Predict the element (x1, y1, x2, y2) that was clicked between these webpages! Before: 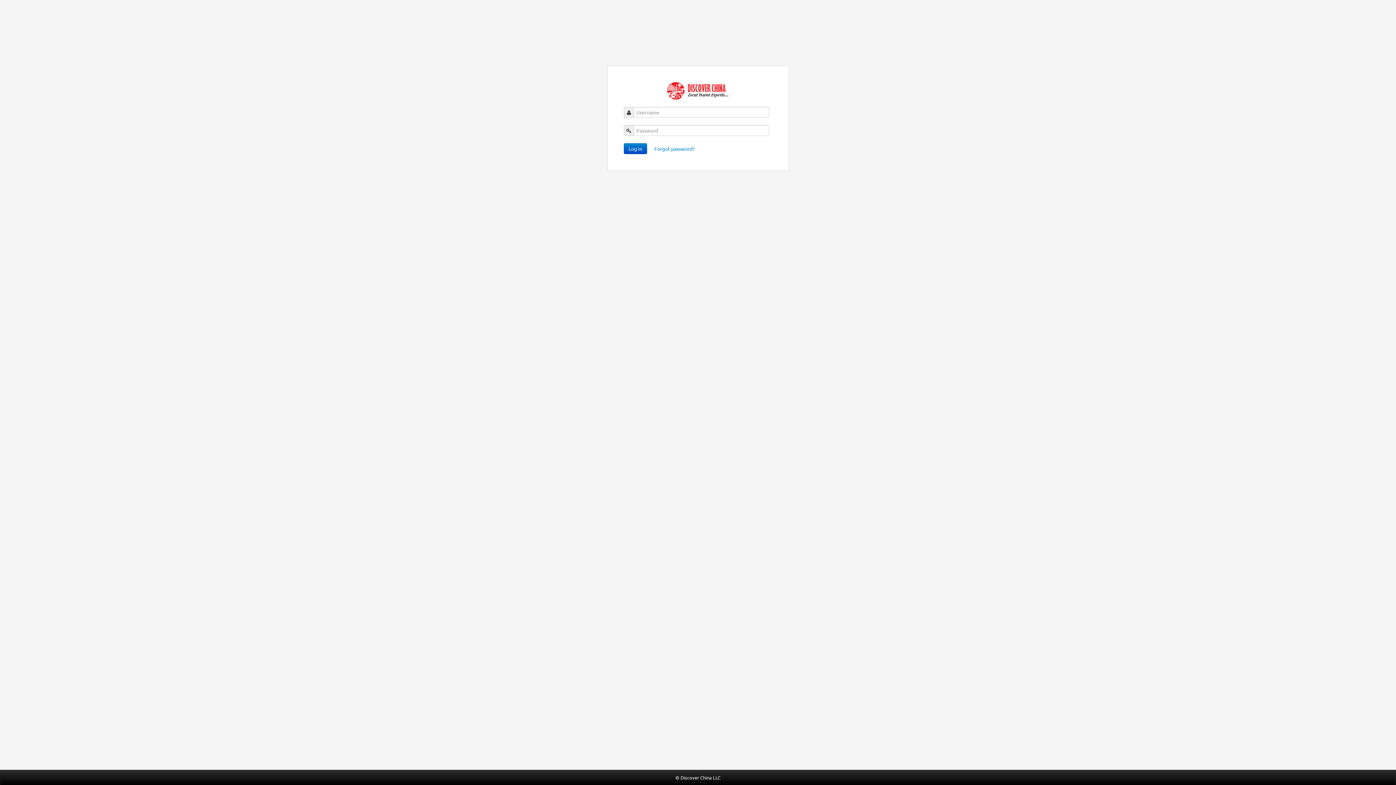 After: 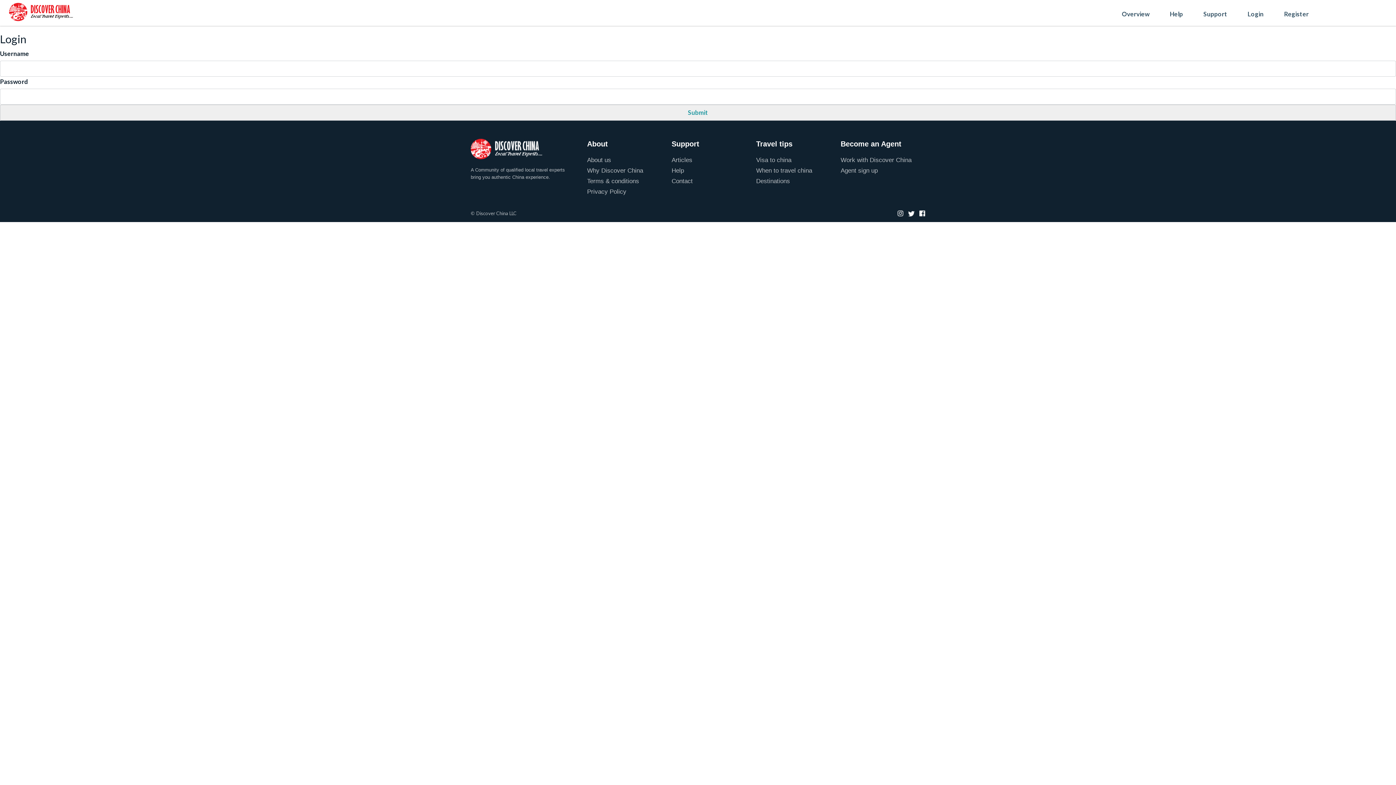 Action: bbox: (654, 145, 694, 152) label: Forgot password?